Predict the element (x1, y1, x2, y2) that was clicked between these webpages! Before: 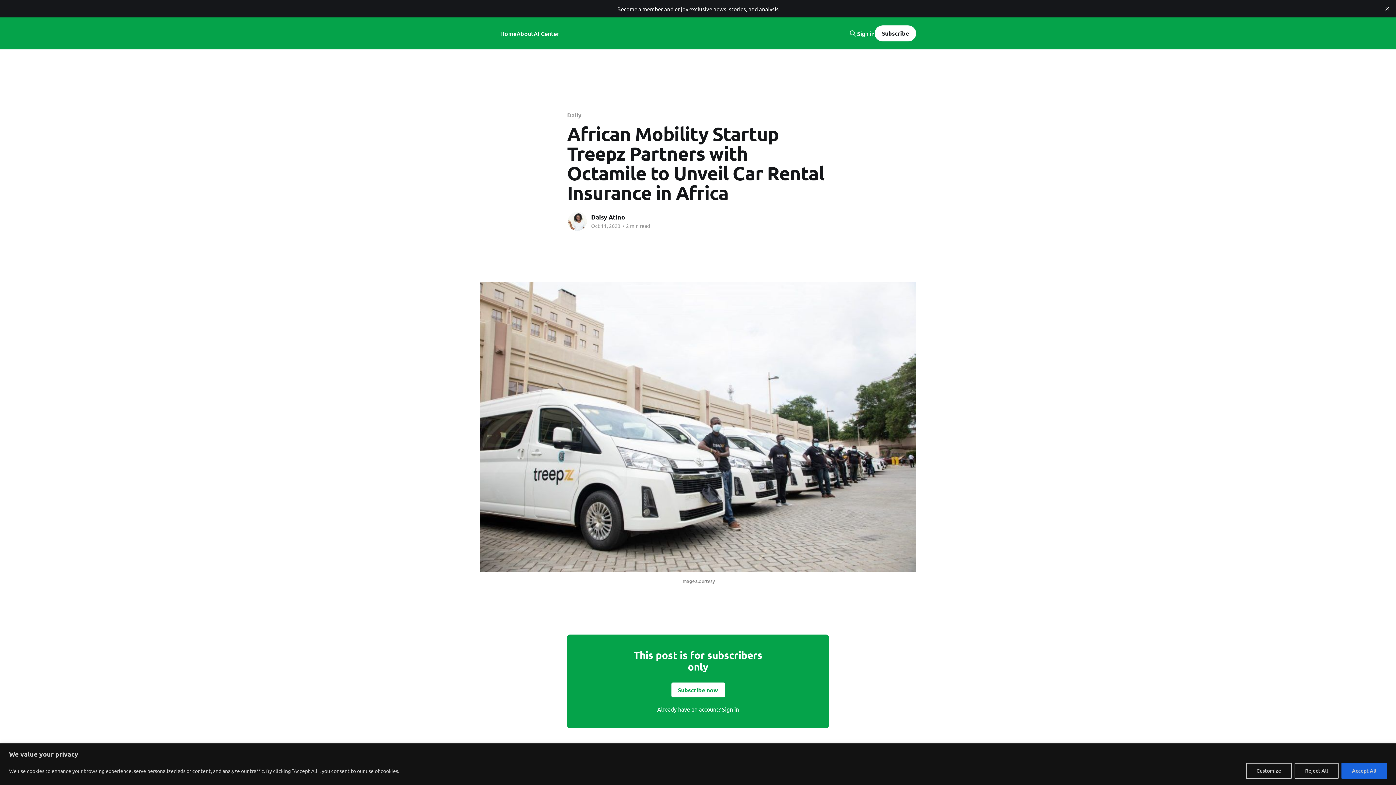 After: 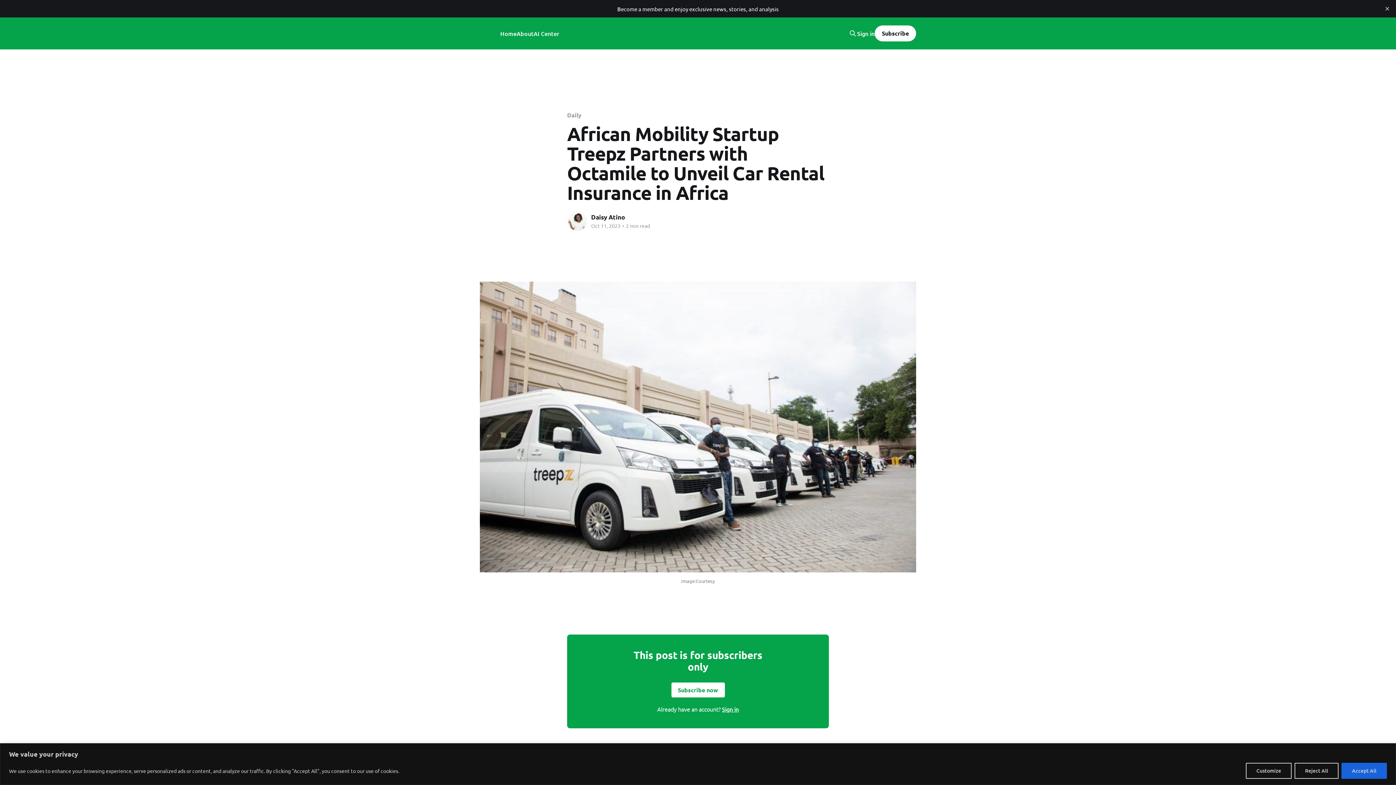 Action: bbox: (857, 29, 874, 37) label: Sign in